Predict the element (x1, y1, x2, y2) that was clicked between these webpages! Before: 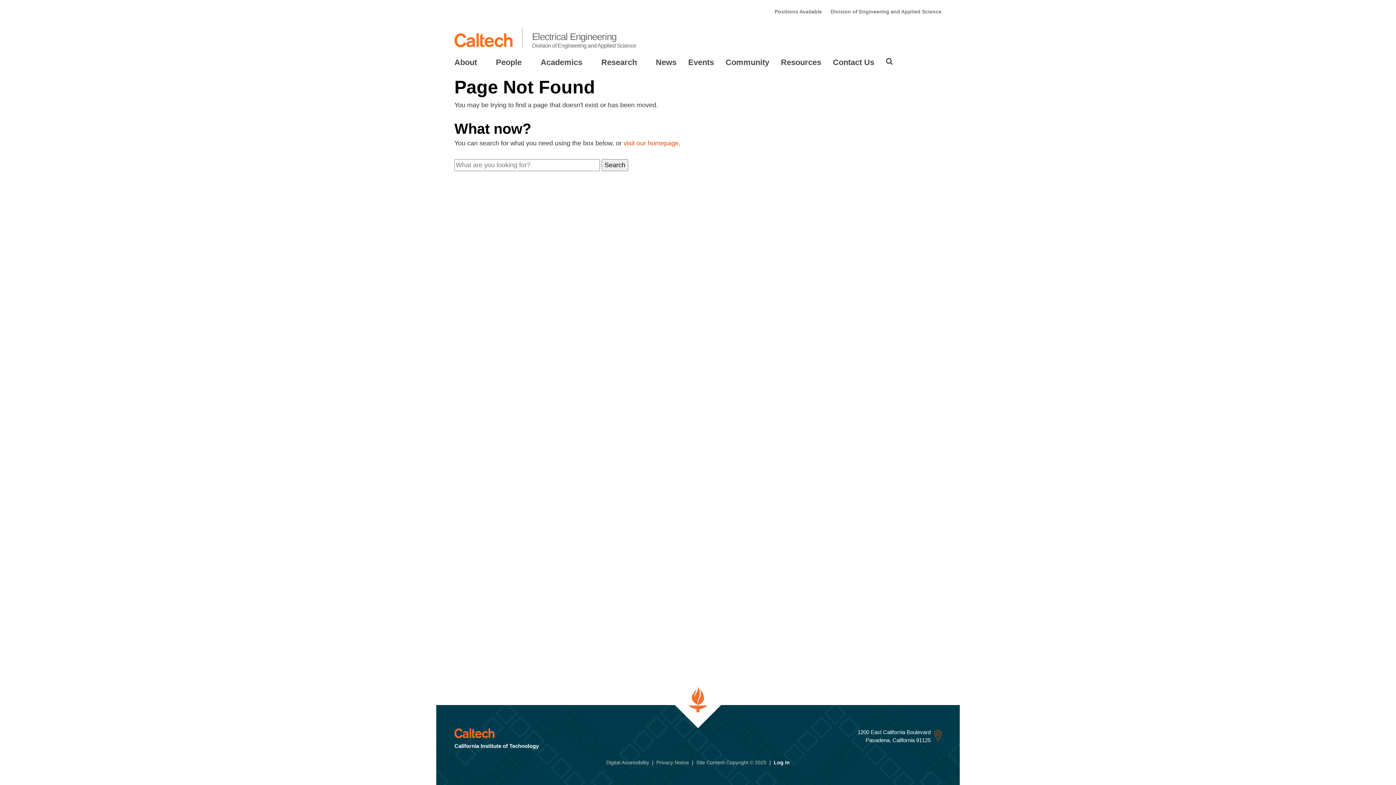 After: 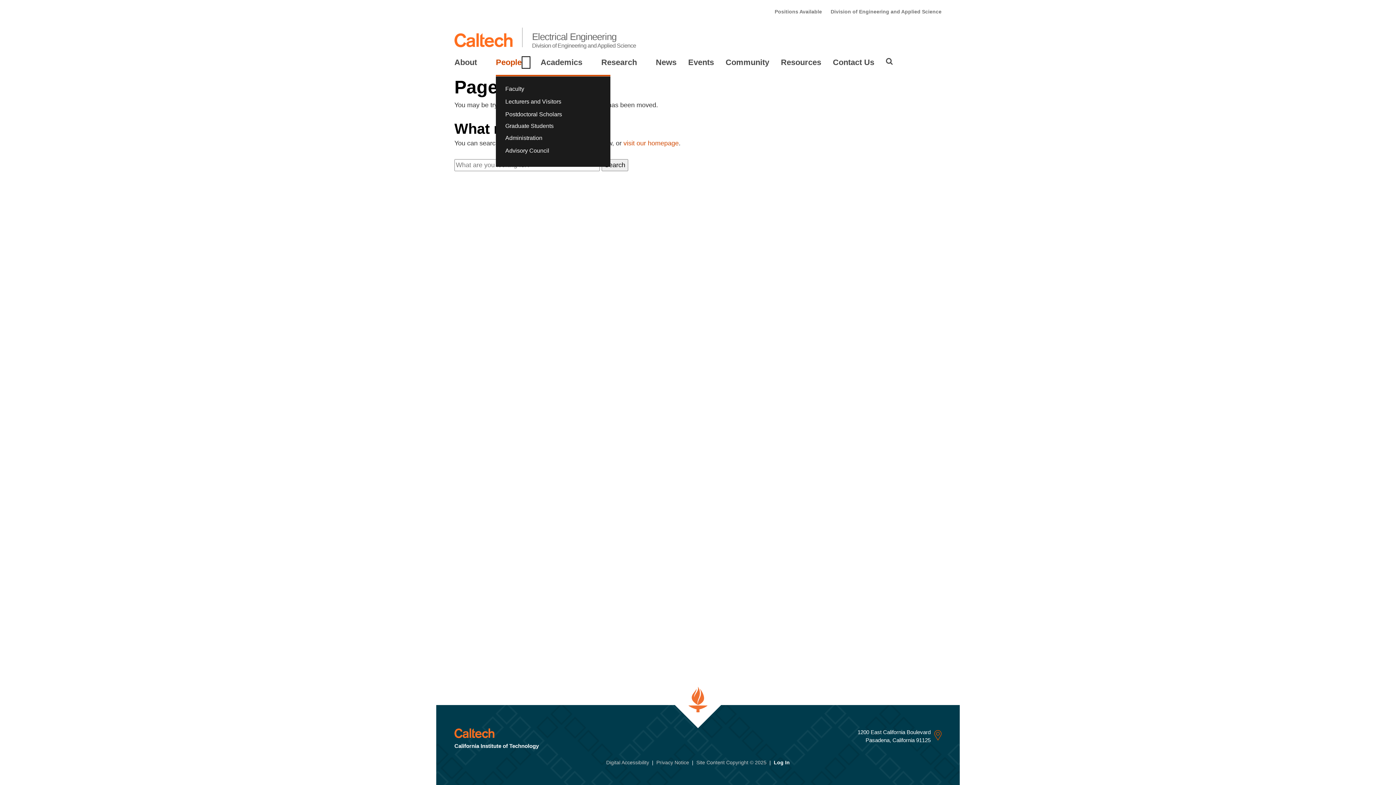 Action: label: Open People submenu bbox: (523, 57, 529, 67)